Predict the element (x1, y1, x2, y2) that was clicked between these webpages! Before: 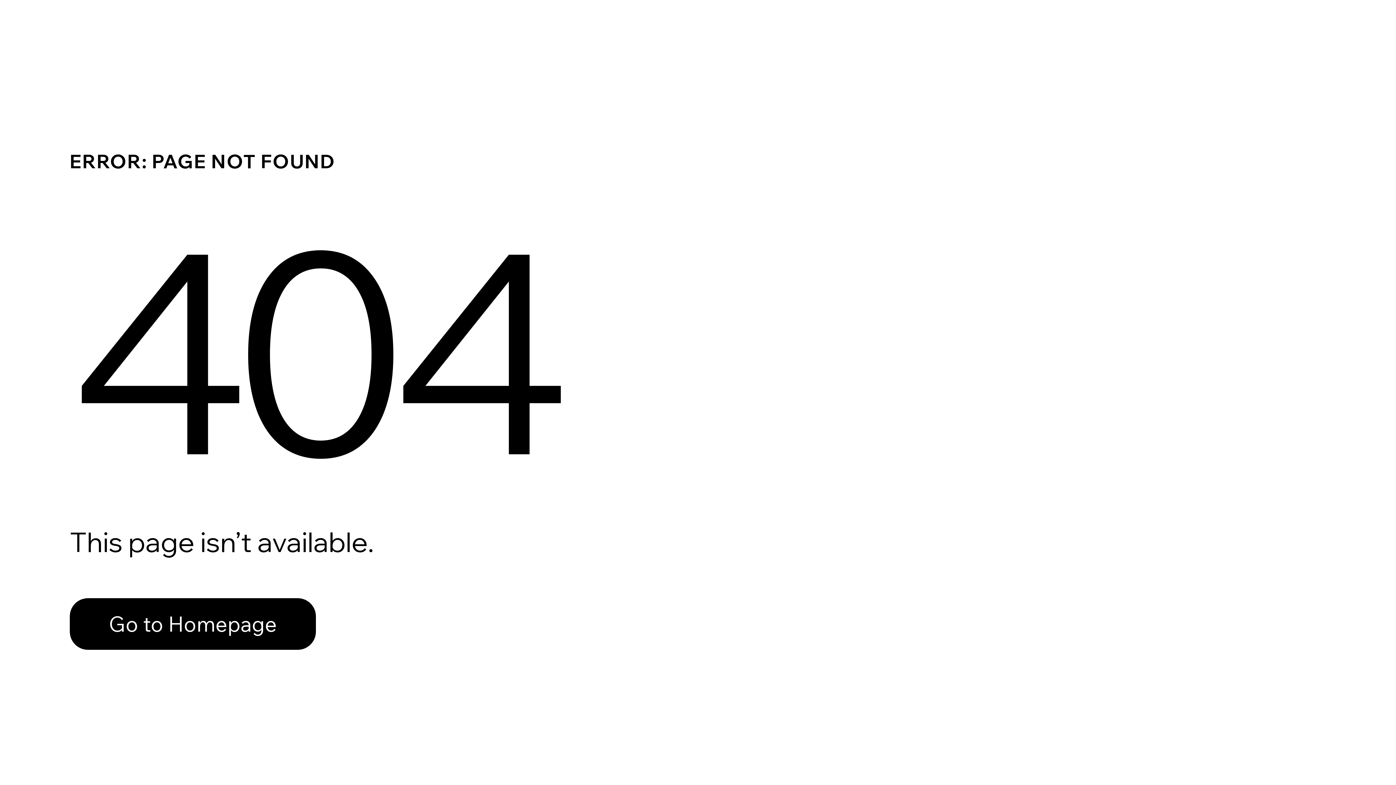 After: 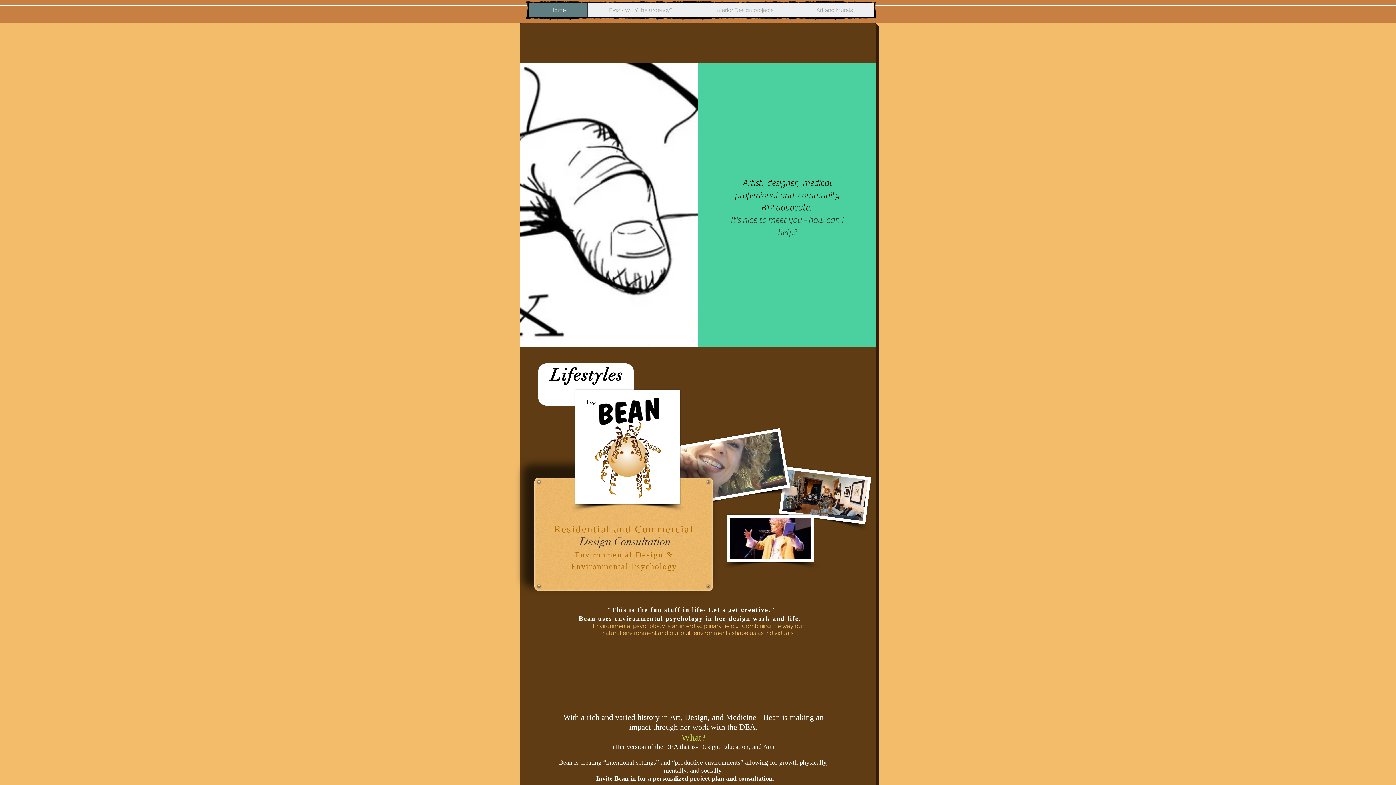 Action: label: Go to Homepage bbox: (69, 598, 316, 650)